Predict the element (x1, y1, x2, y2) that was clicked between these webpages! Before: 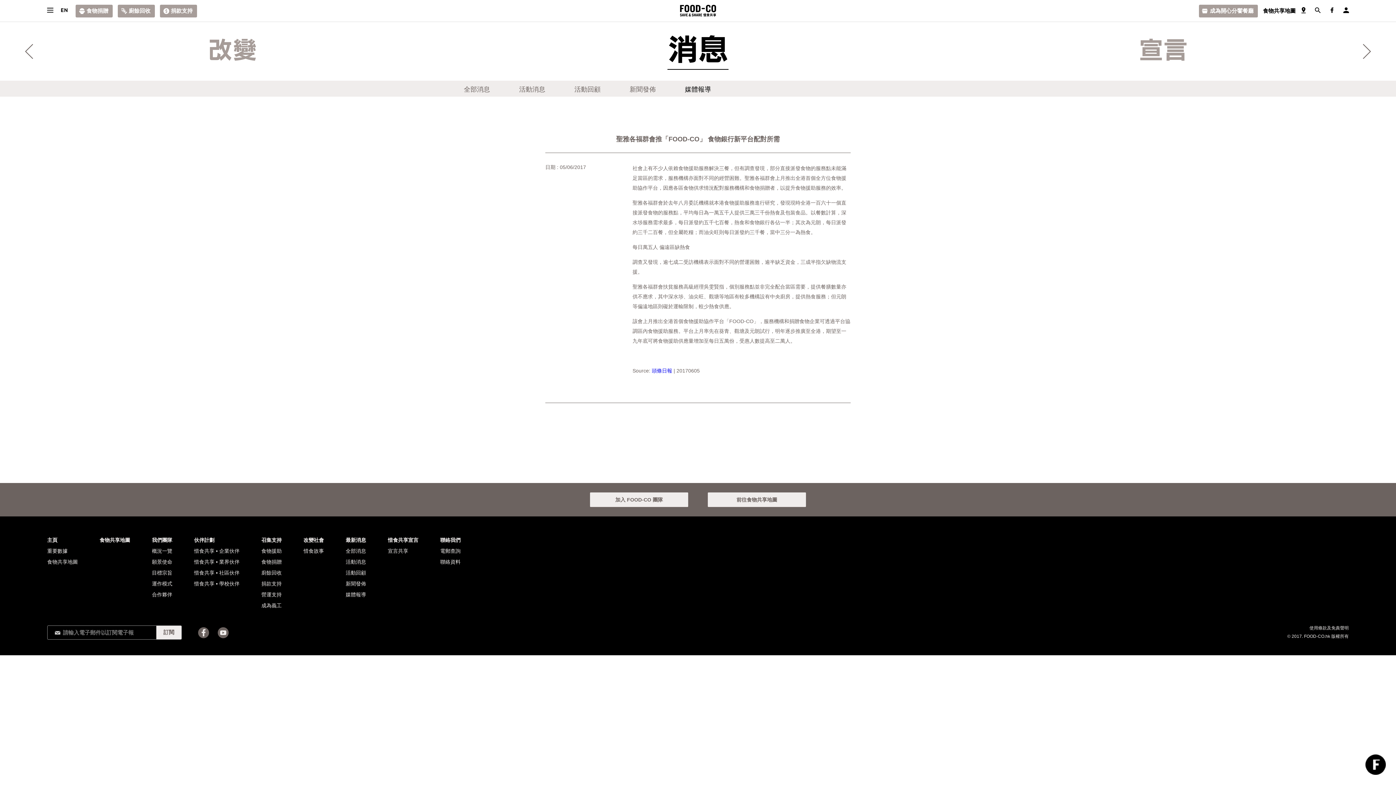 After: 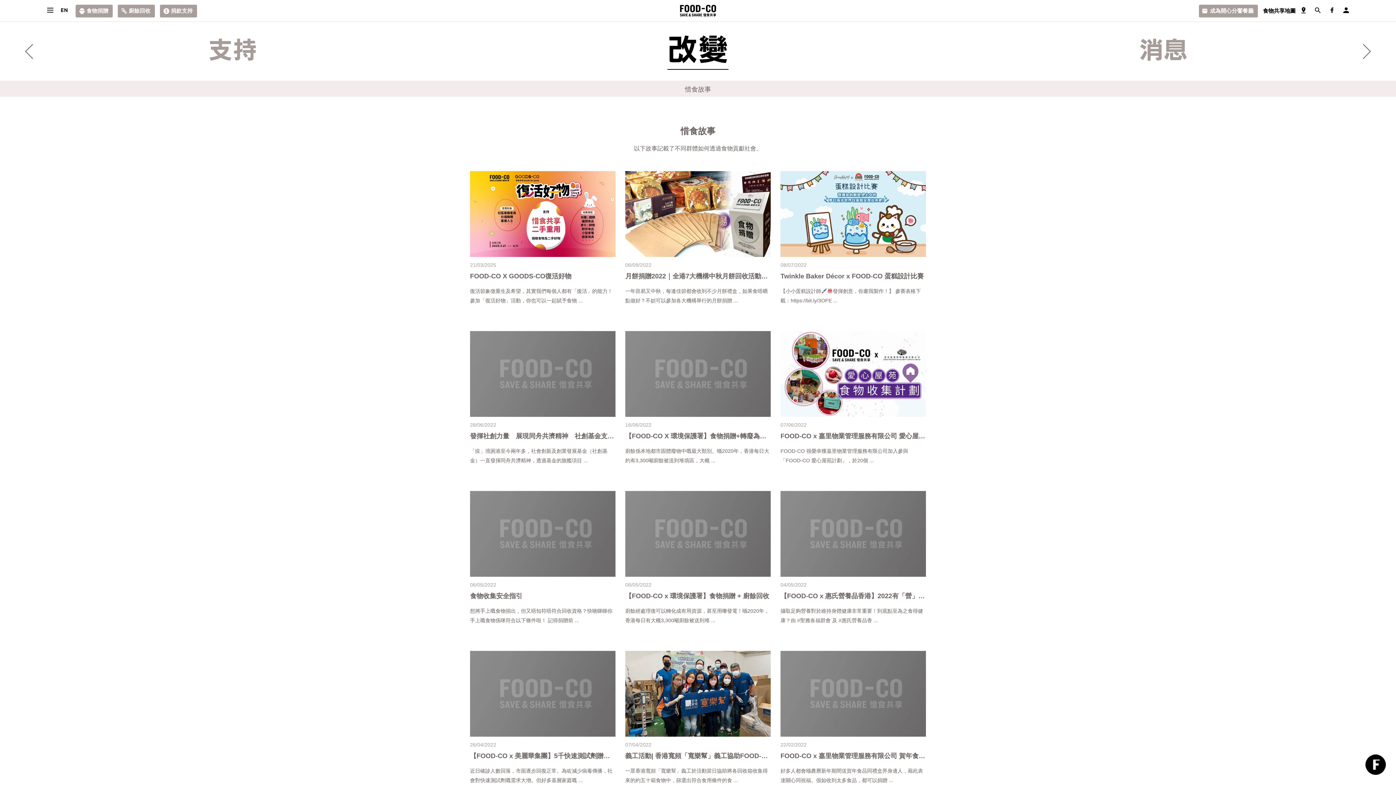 Action: label: 改變社會 bbox: (303, 534, 324, 545)